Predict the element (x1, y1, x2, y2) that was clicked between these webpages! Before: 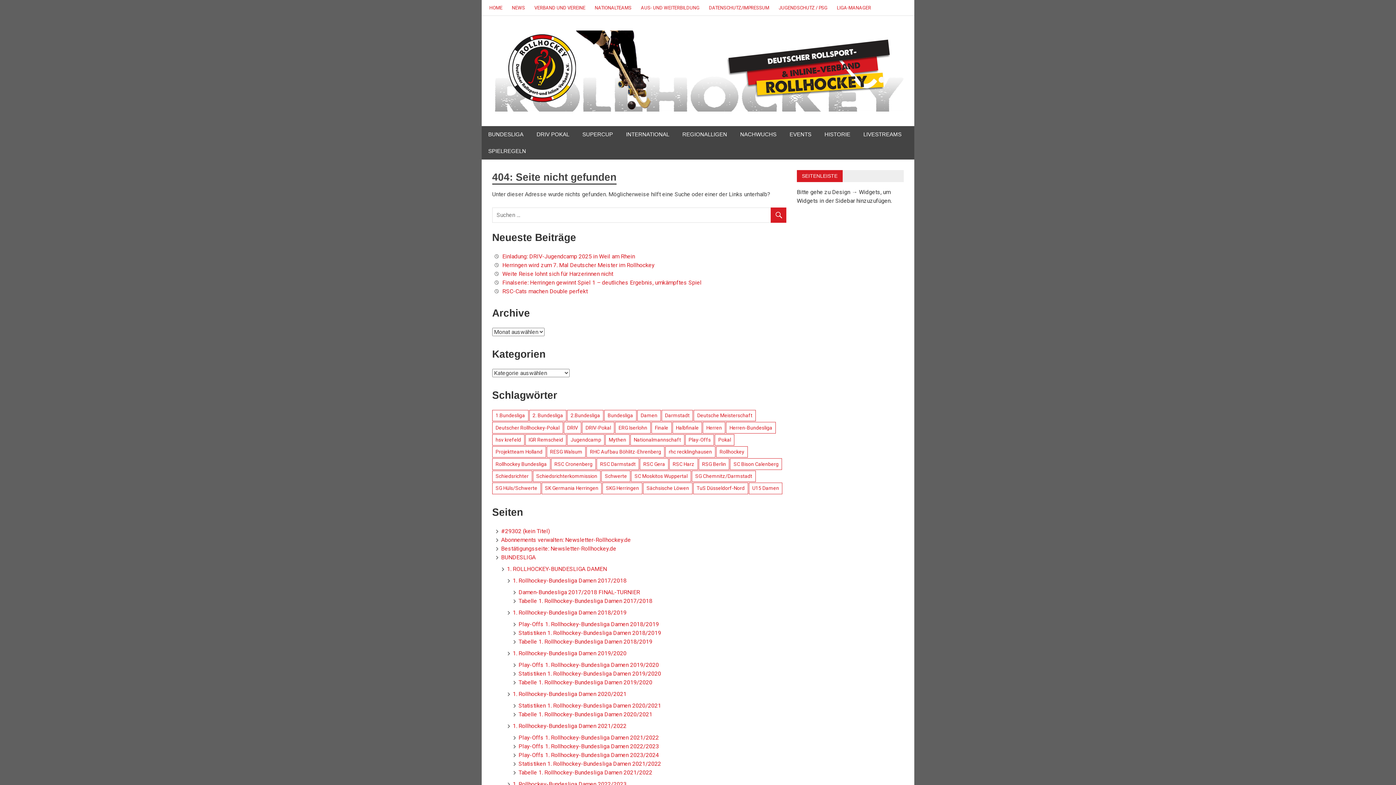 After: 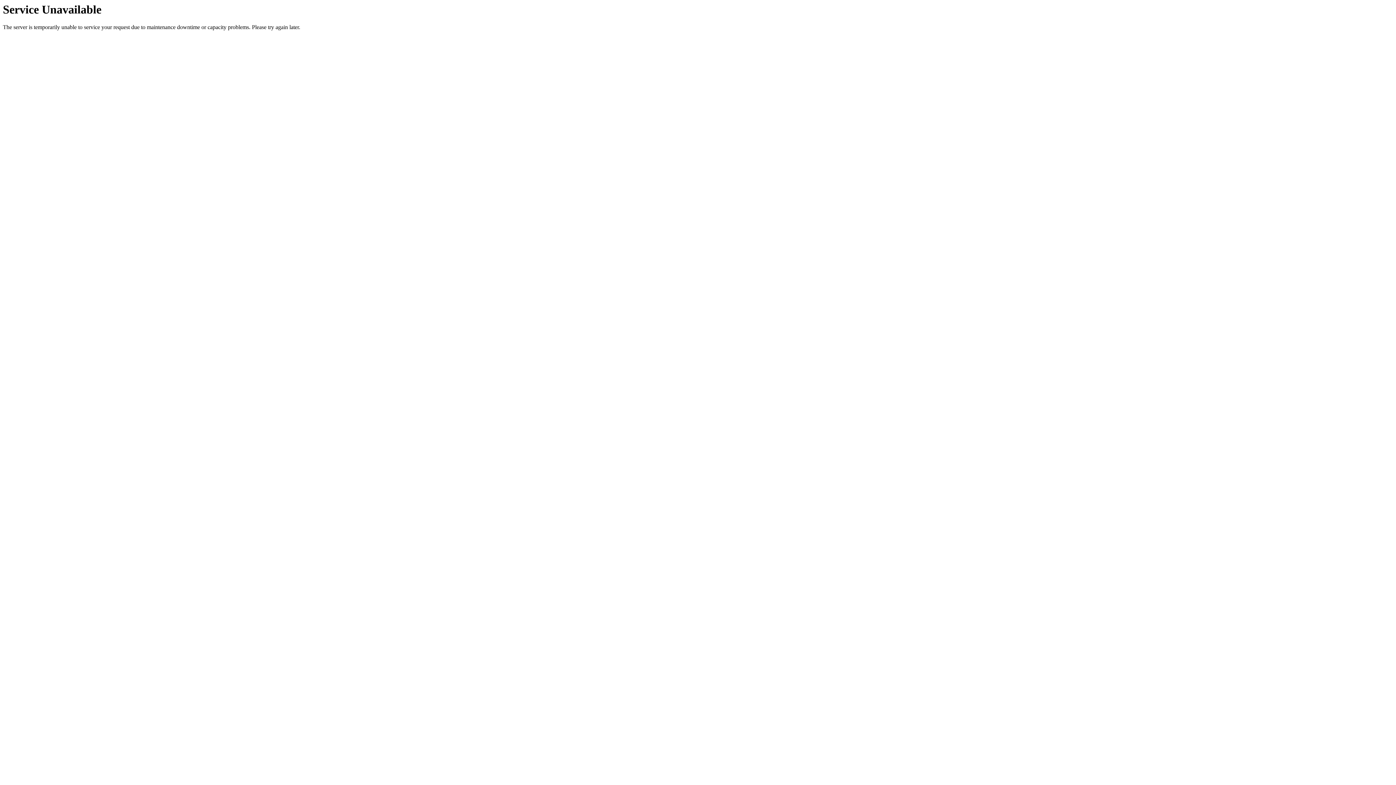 Action: label: Abonnements verwalten: Newsletter-Rollhockey.de bbox: (494, 536, 631, 543)